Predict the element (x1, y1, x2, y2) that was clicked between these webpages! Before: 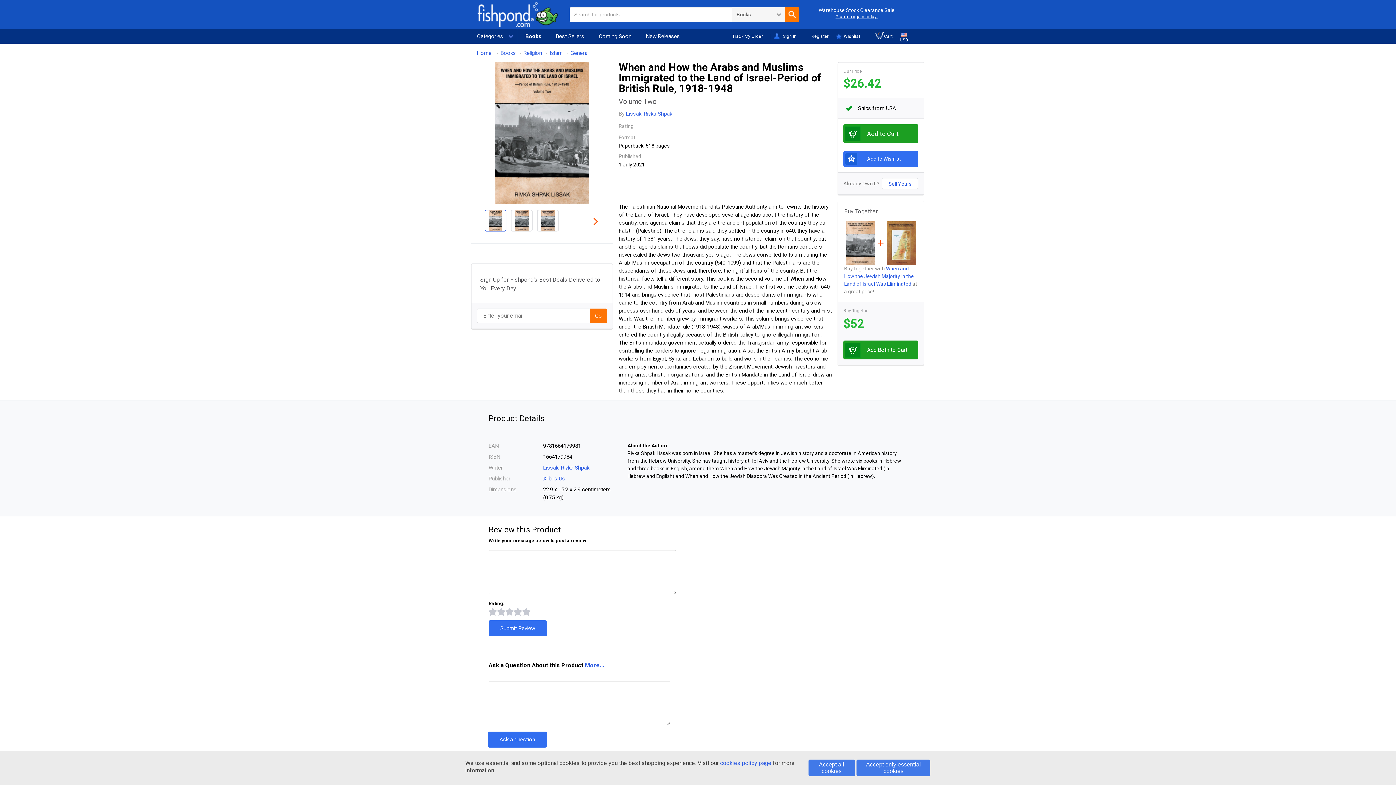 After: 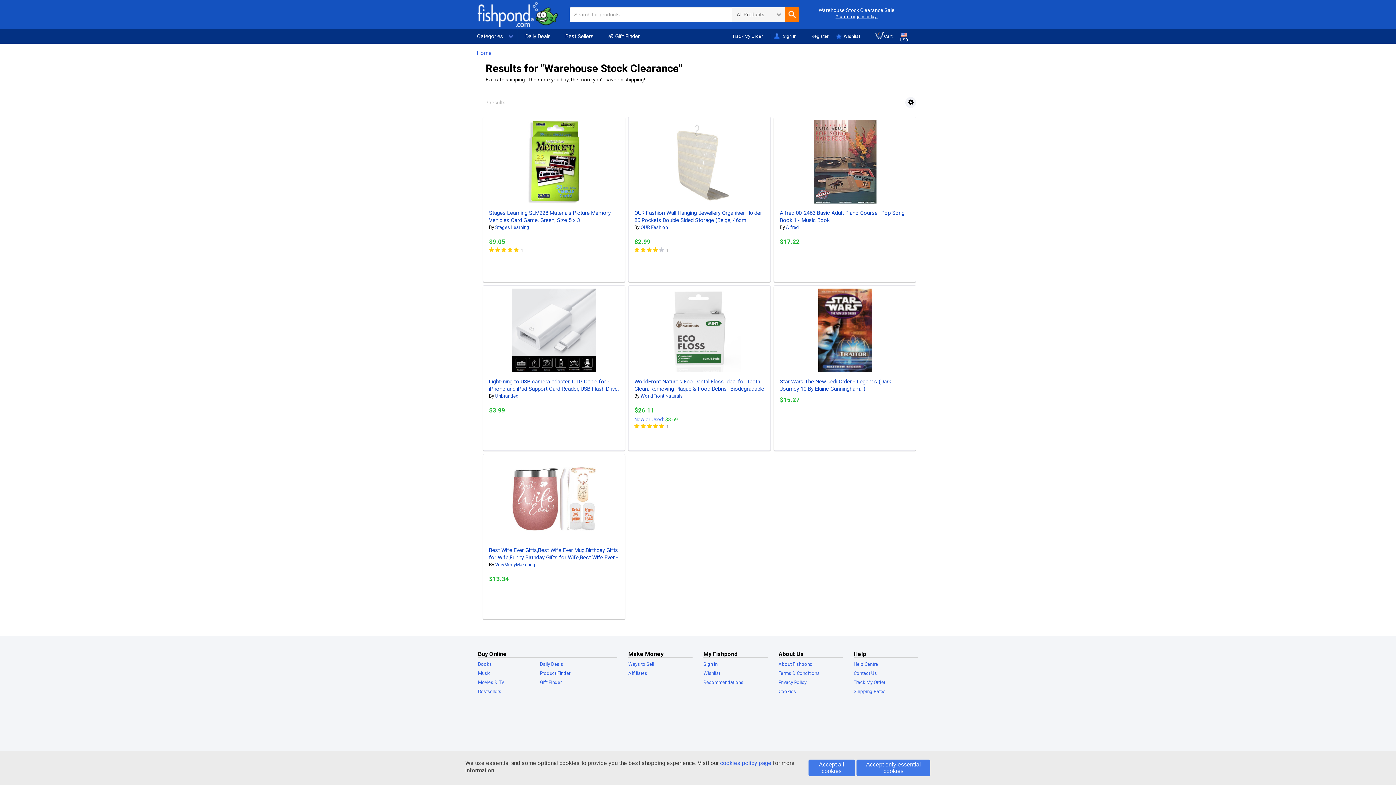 Action: label: Grab a bargain today! bbox: (835, 14, 877, 19)